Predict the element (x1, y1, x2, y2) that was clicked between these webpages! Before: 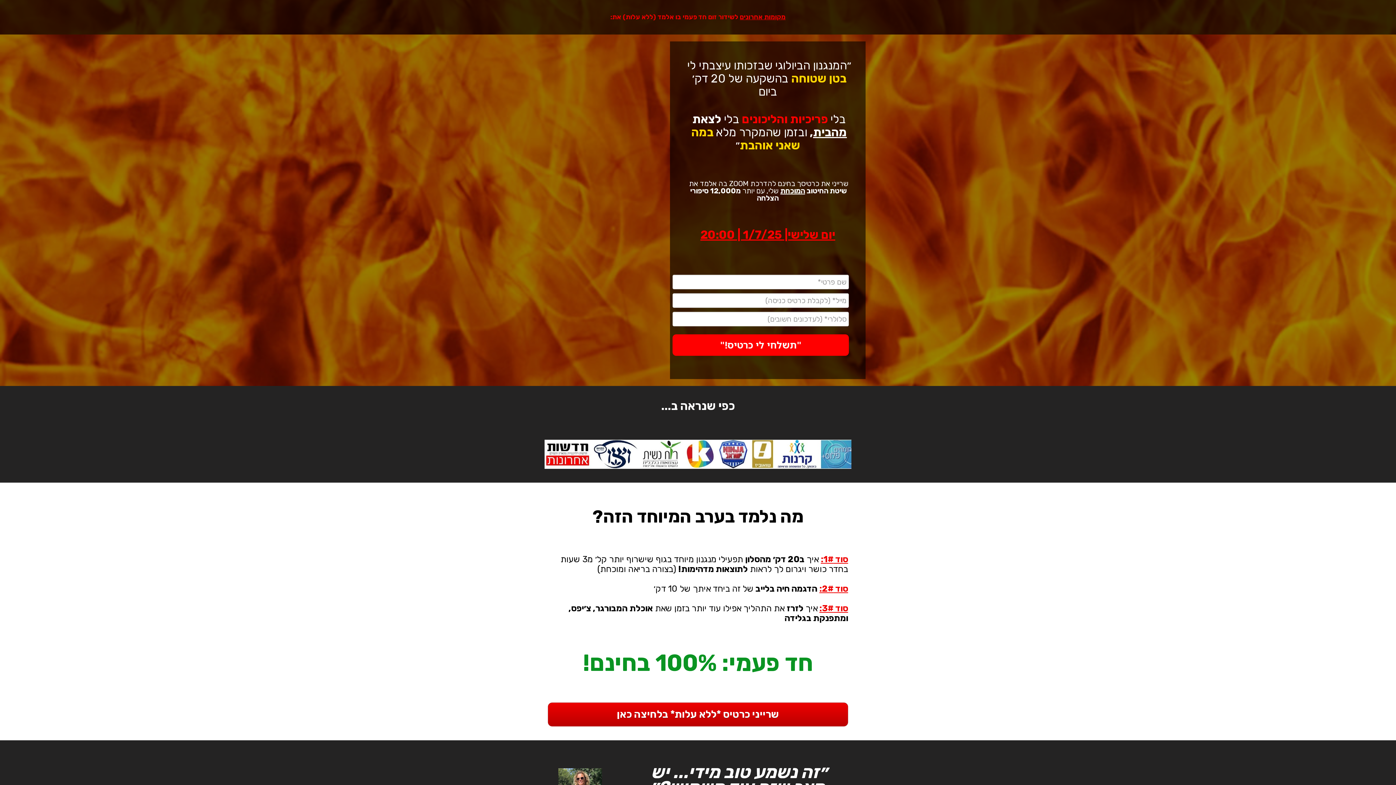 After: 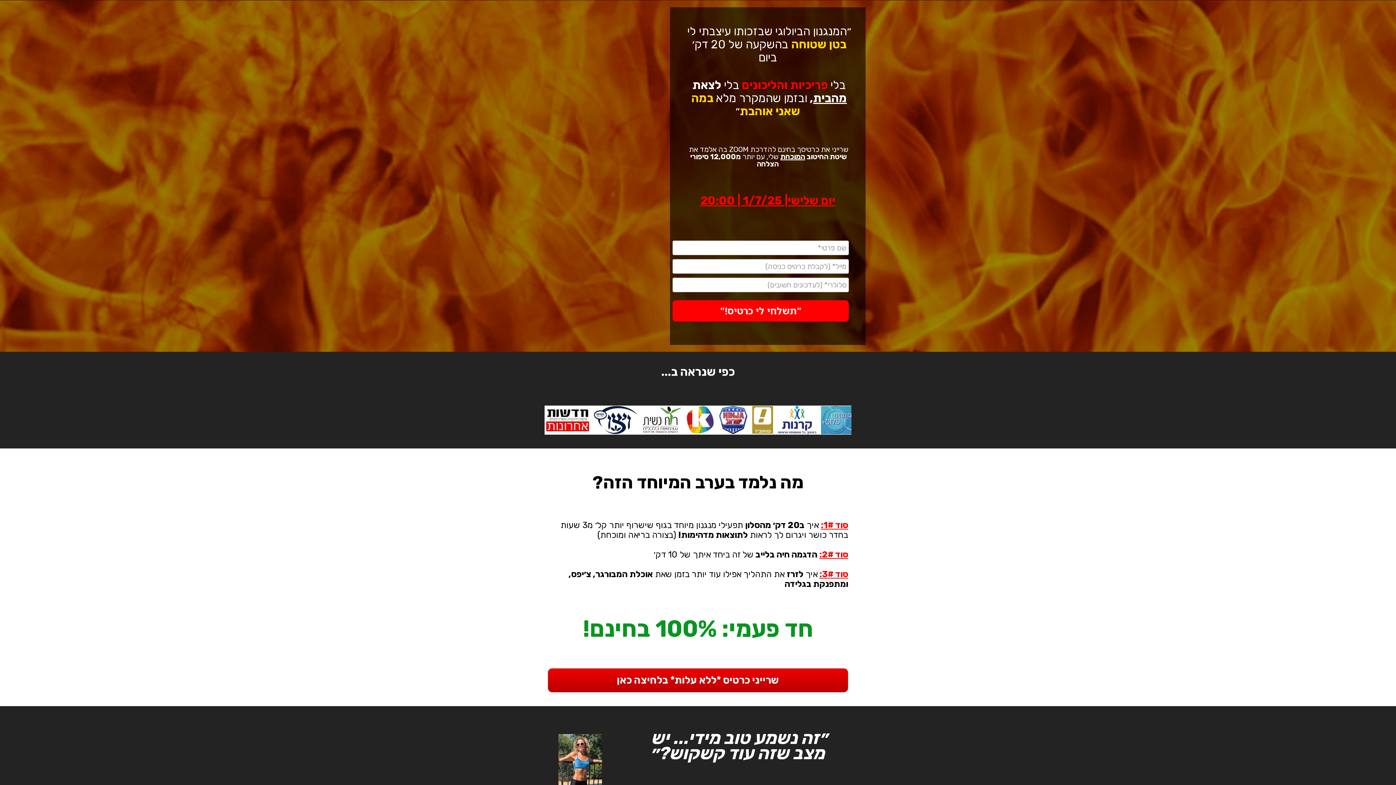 Action: bbox: (548, 702, 848, 726) label: שרייני כרטיס *ללא עלות* בלחיצה כאן